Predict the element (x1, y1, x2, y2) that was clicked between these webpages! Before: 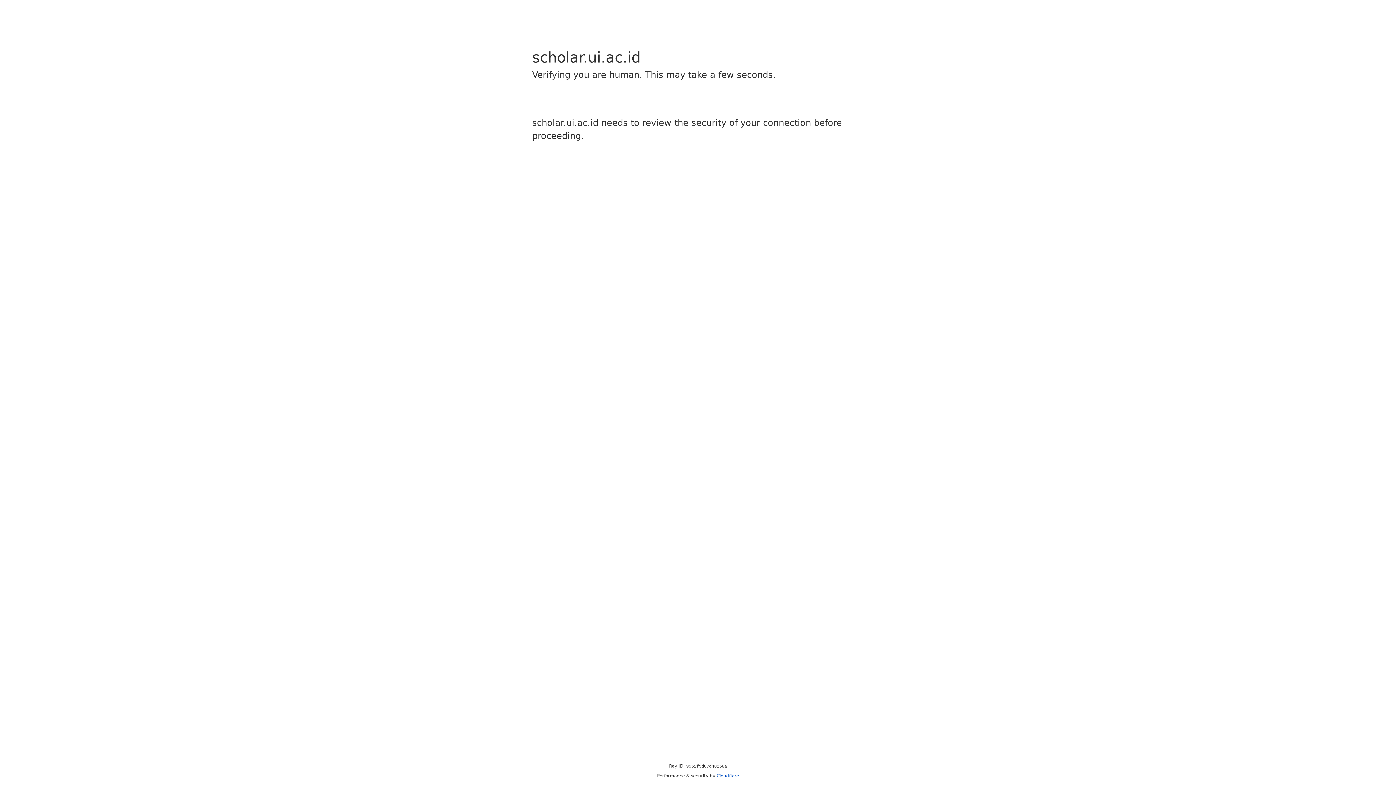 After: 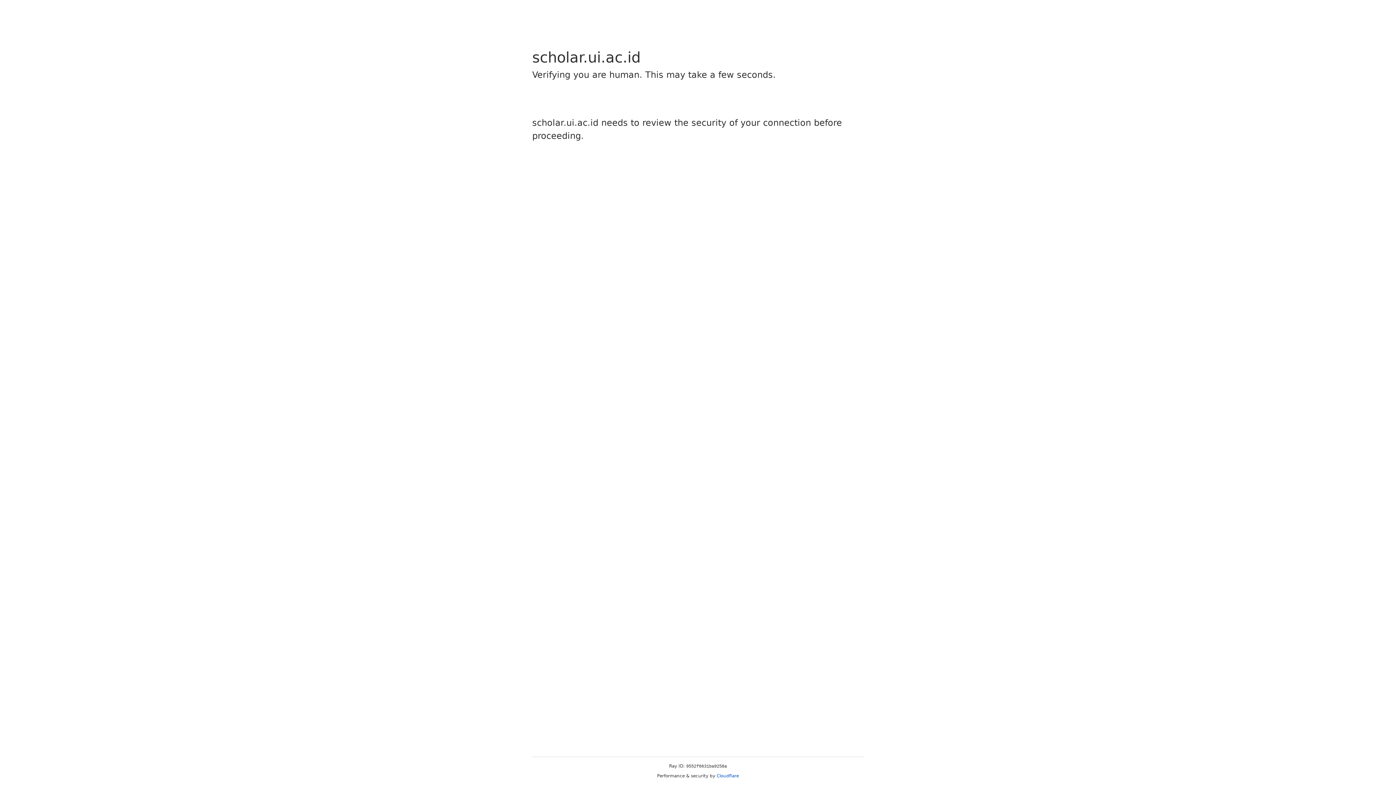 Action: label: Cloudflare bbox: (716, 773, 739, 778)